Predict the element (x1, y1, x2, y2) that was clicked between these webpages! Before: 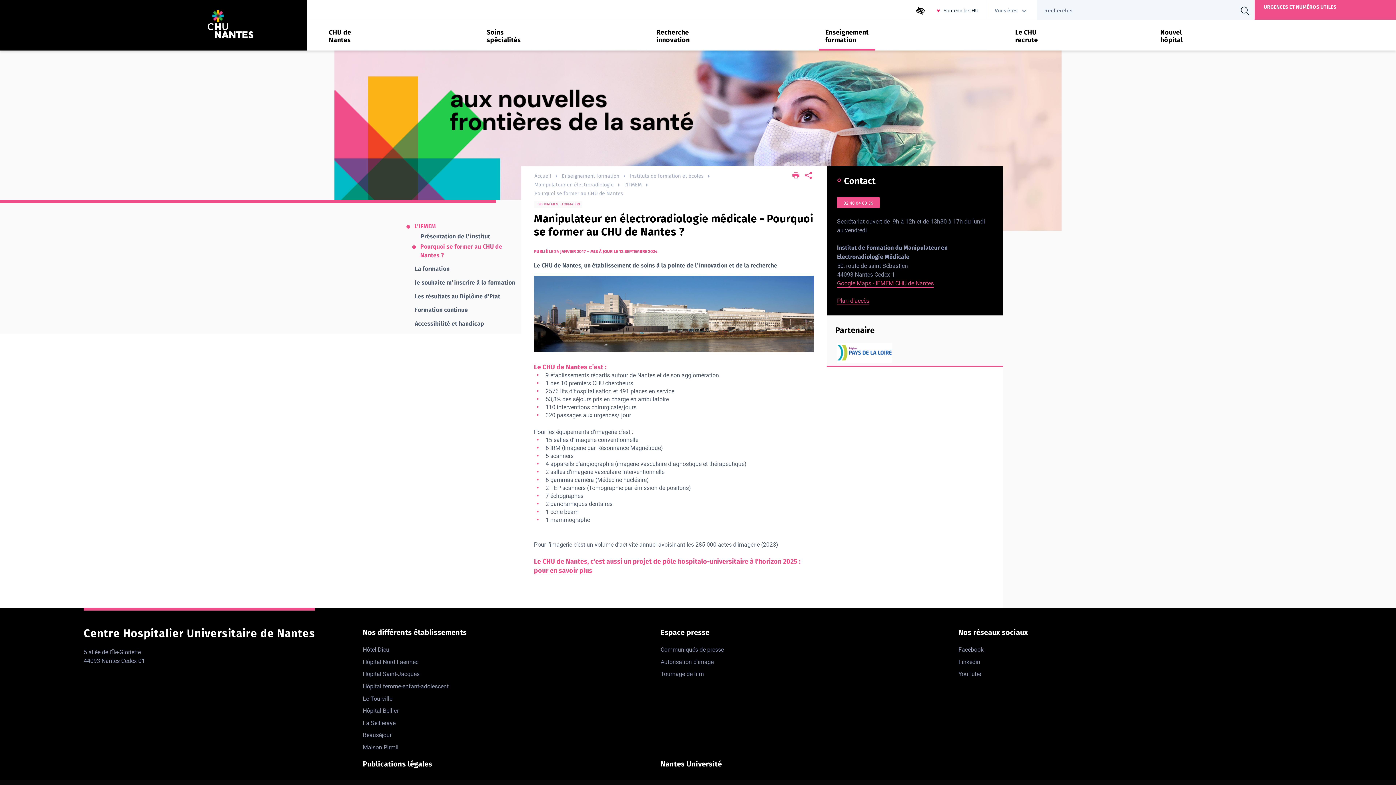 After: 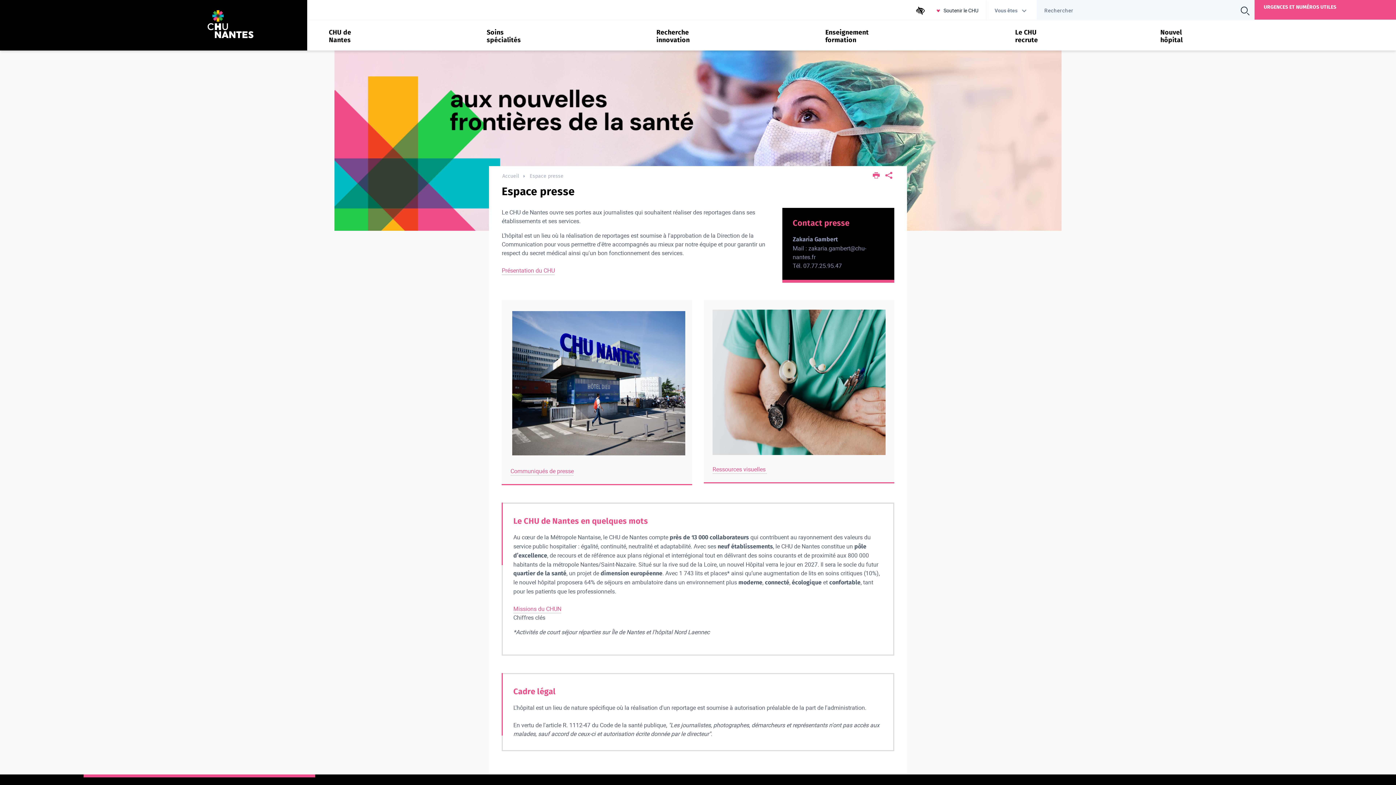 Action: bbox: (660, 627, 709, 638) label: Espace presse